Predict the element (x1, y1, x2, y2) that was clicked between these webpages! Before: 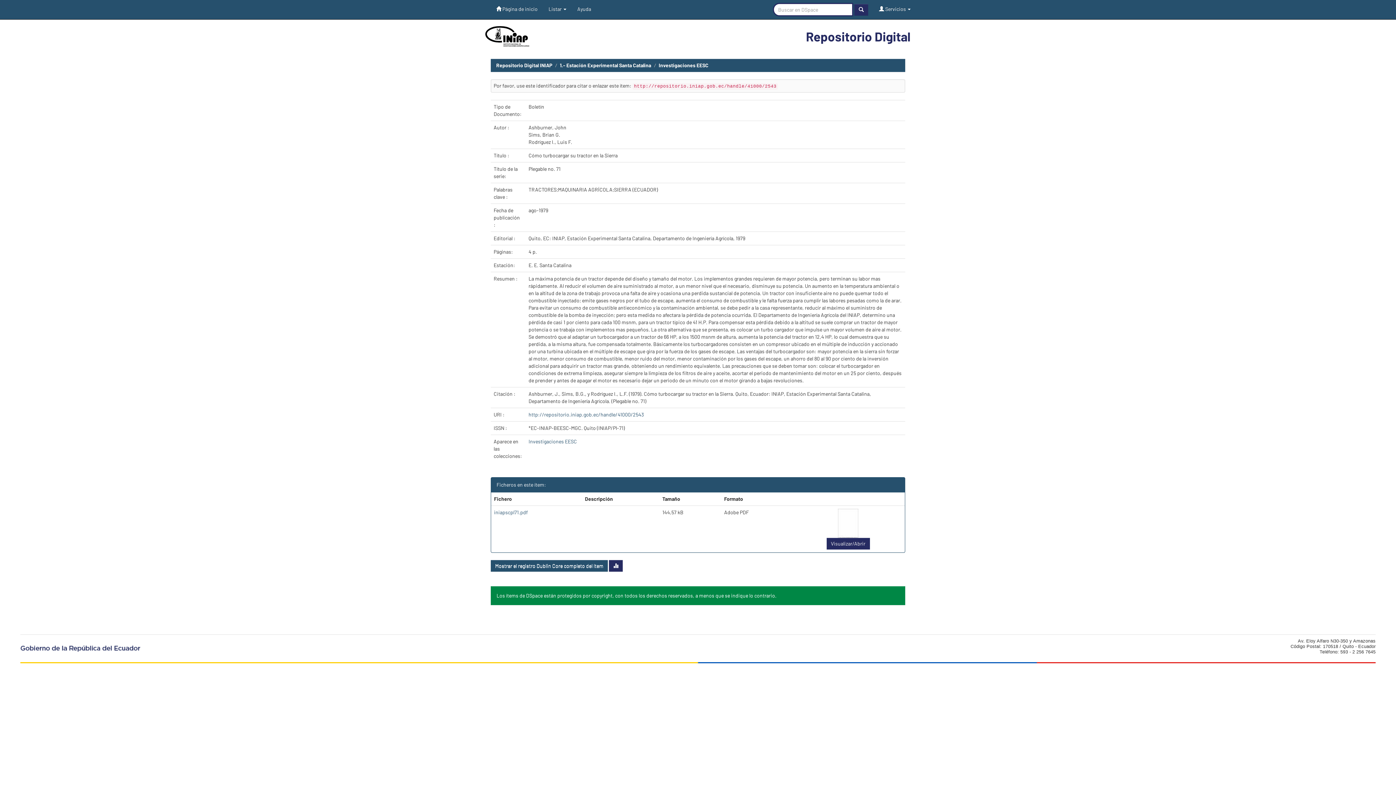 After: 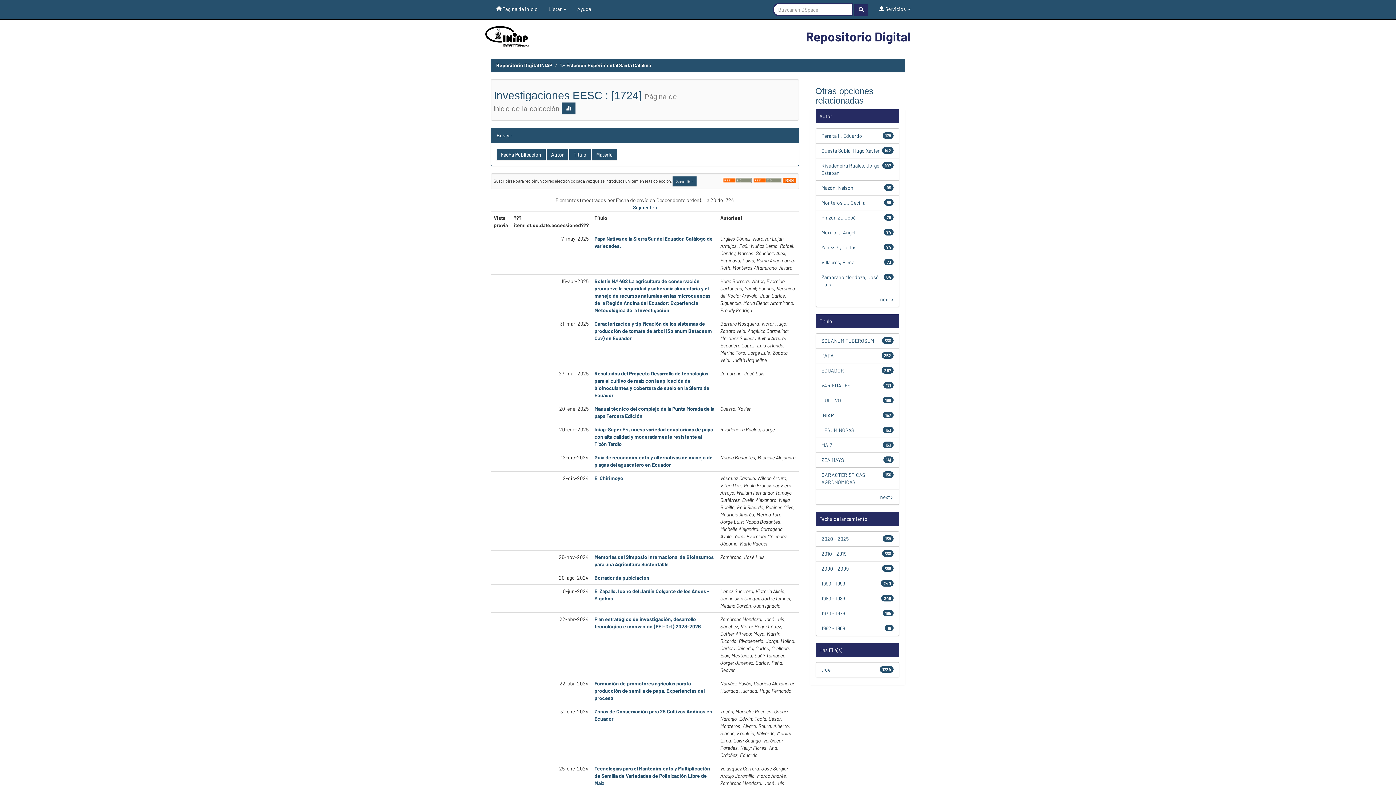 Action: bbox: (658, 62, 708, 68) label: Investigaciones EESC